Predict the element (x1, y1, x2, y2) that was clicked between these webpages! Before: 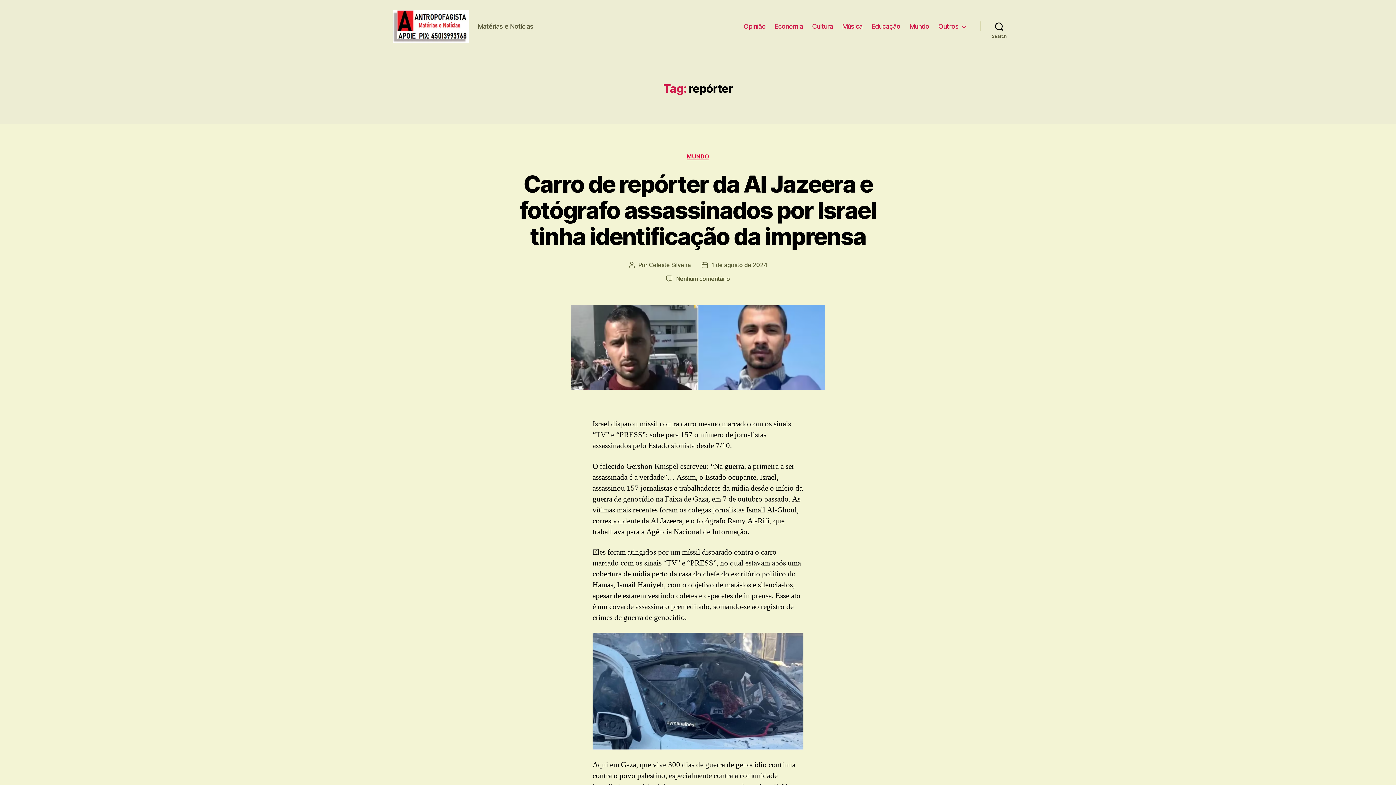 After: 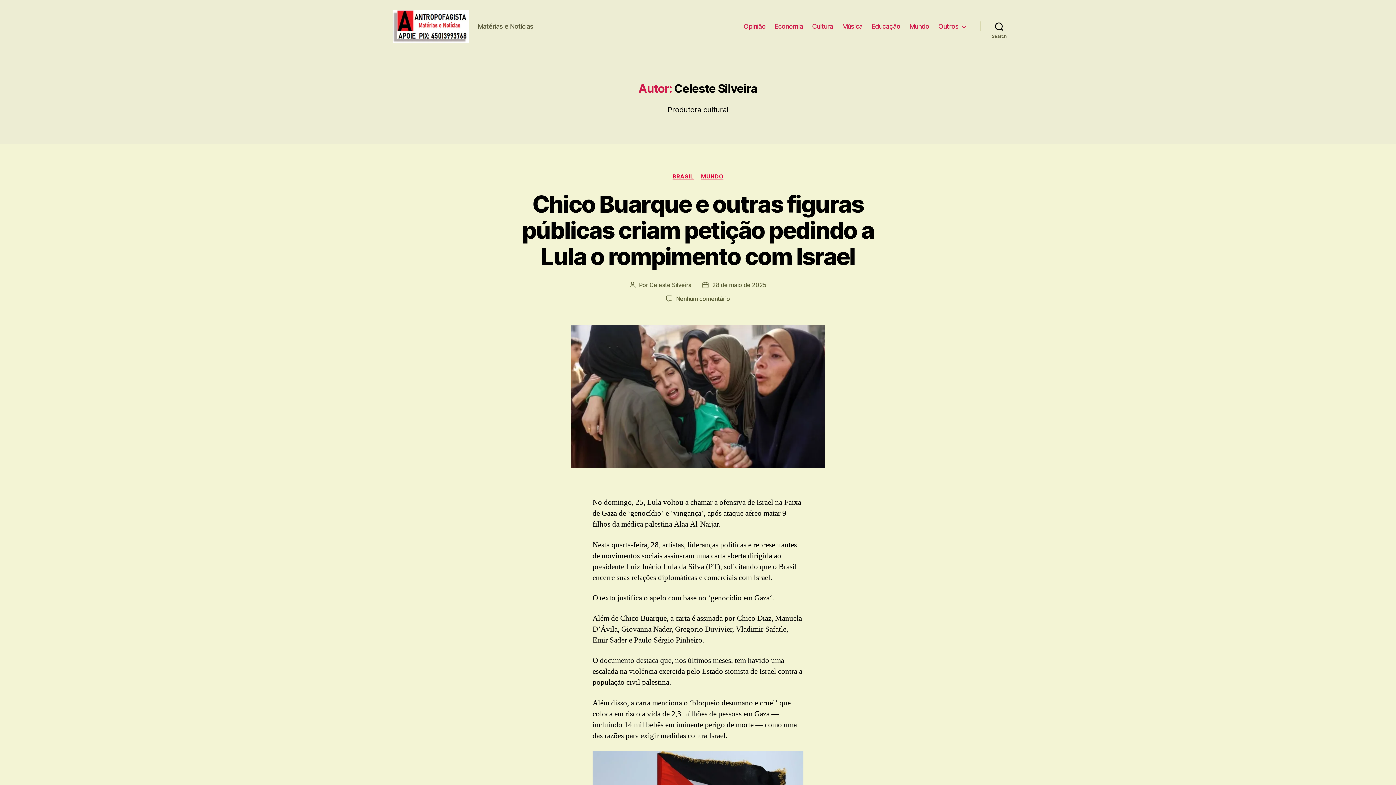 Action: label: Celeste Silveira bbox: (648, 261, 691, 268)